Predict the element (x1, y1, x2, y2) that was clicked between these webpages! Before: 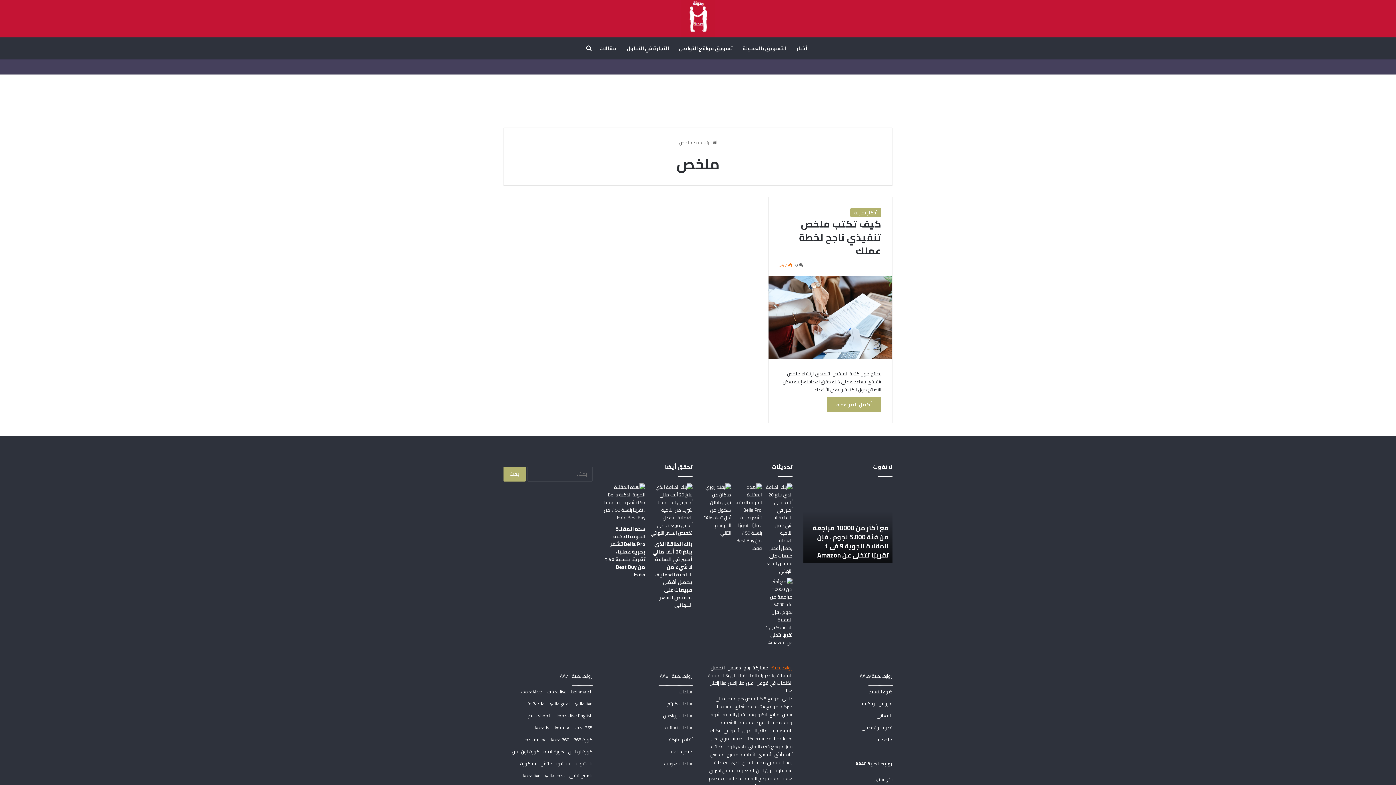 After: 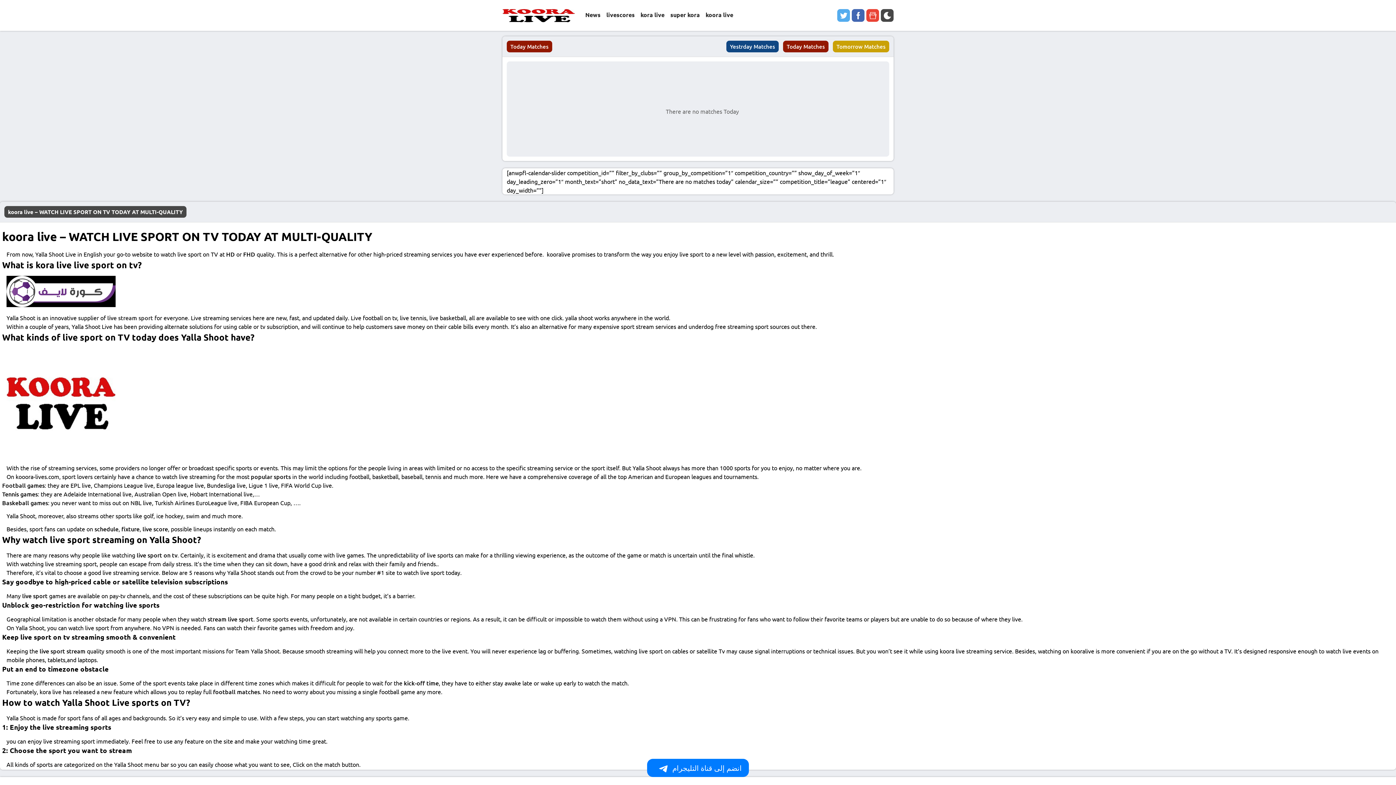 Action: bbox: (575, 699, 592, 708) label: yalla live